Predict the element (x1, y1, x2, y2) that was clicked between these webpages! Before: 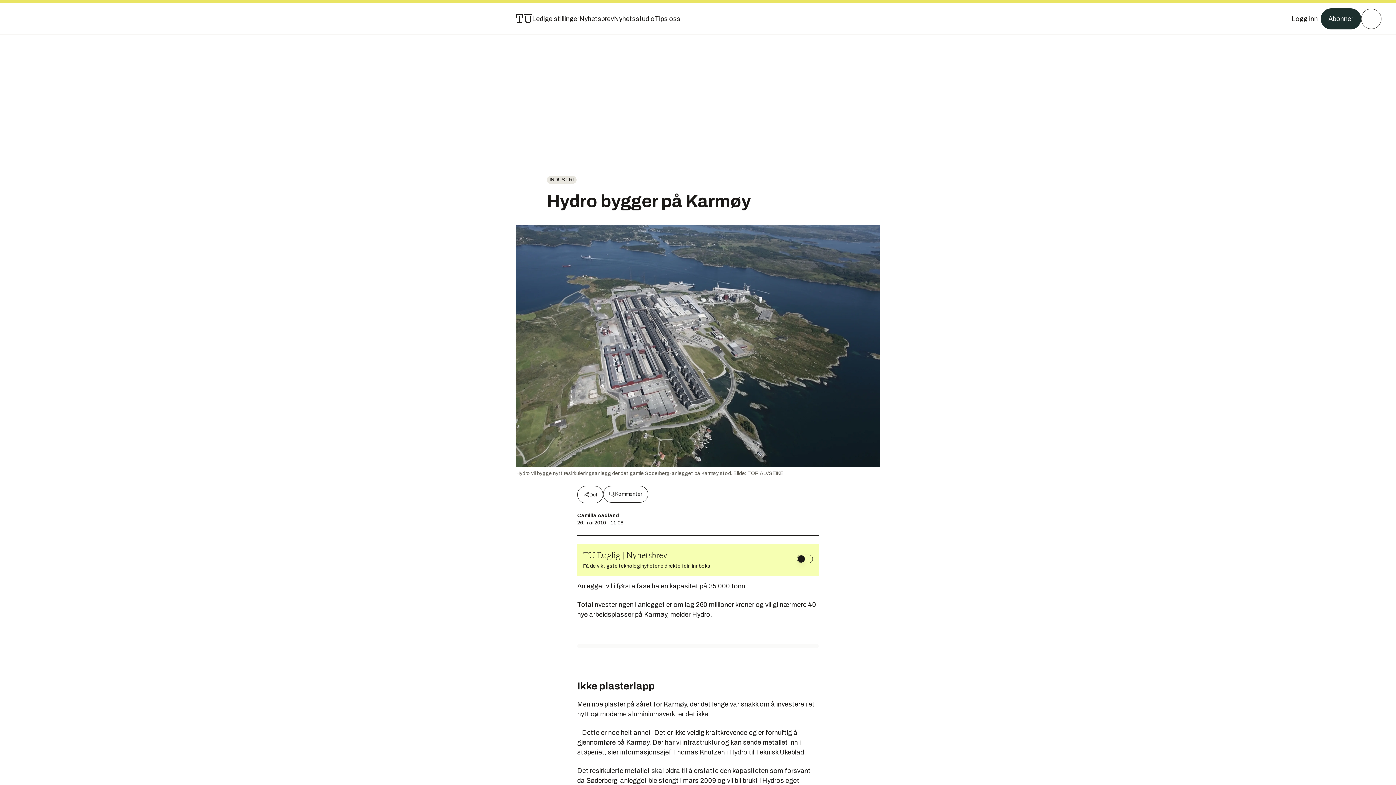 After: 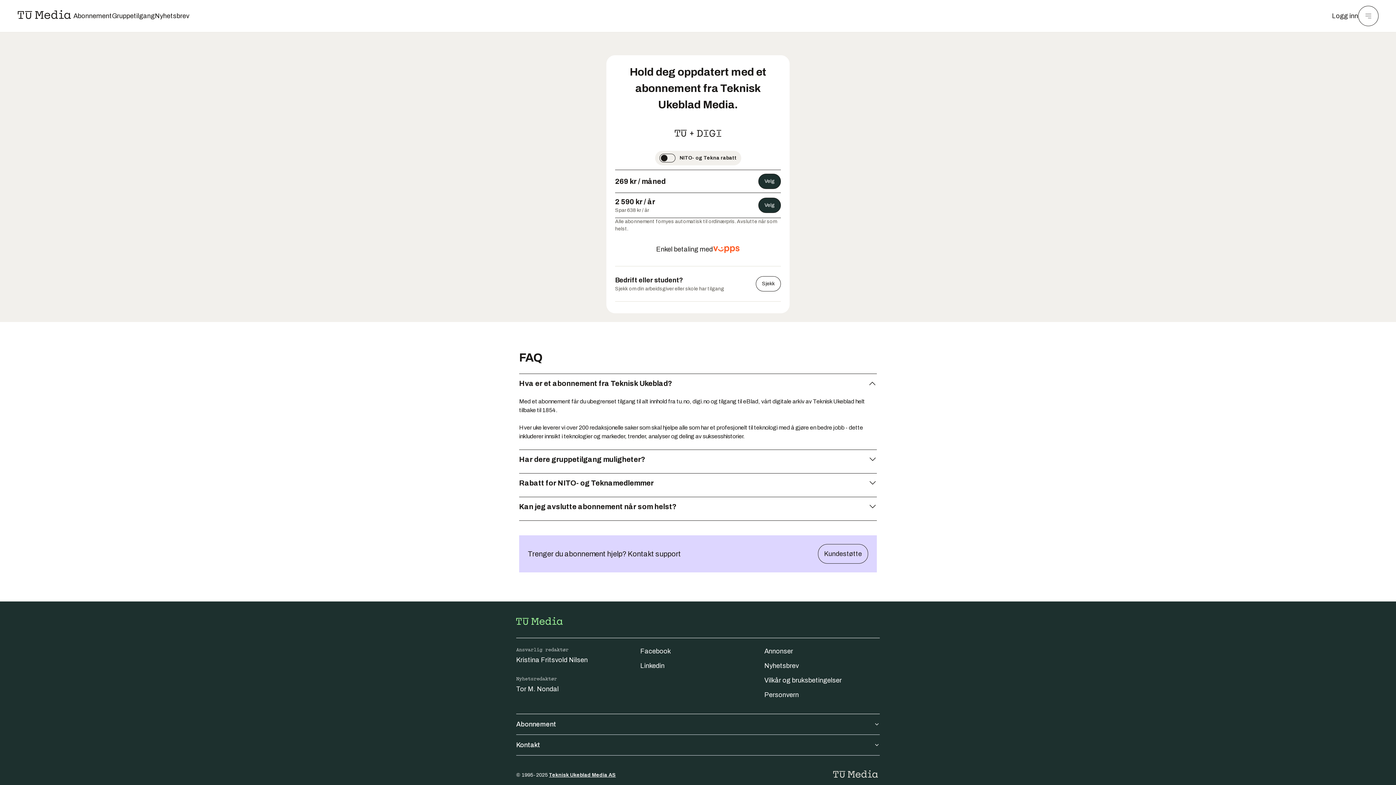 Action: label: Abonner bbox: (1321, 8, 1361, 29)